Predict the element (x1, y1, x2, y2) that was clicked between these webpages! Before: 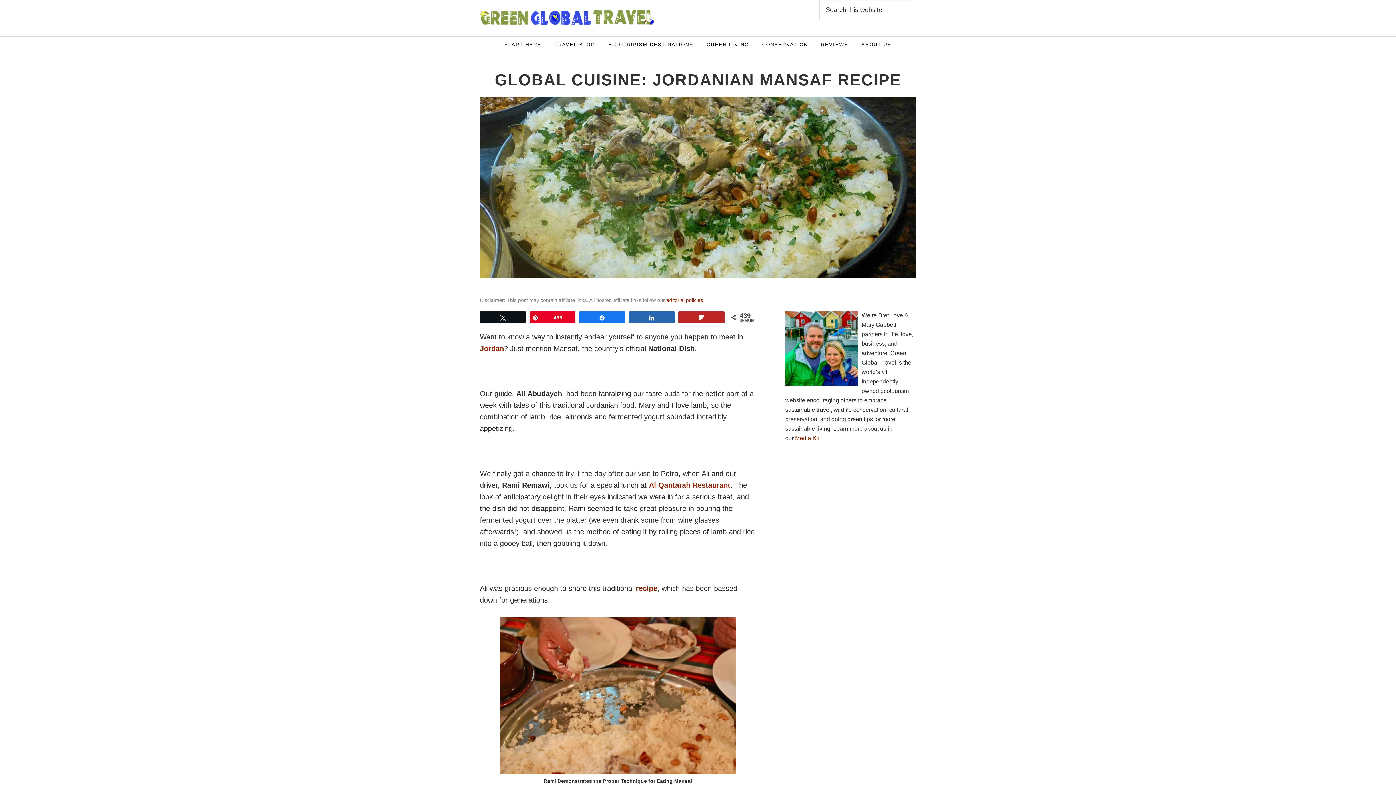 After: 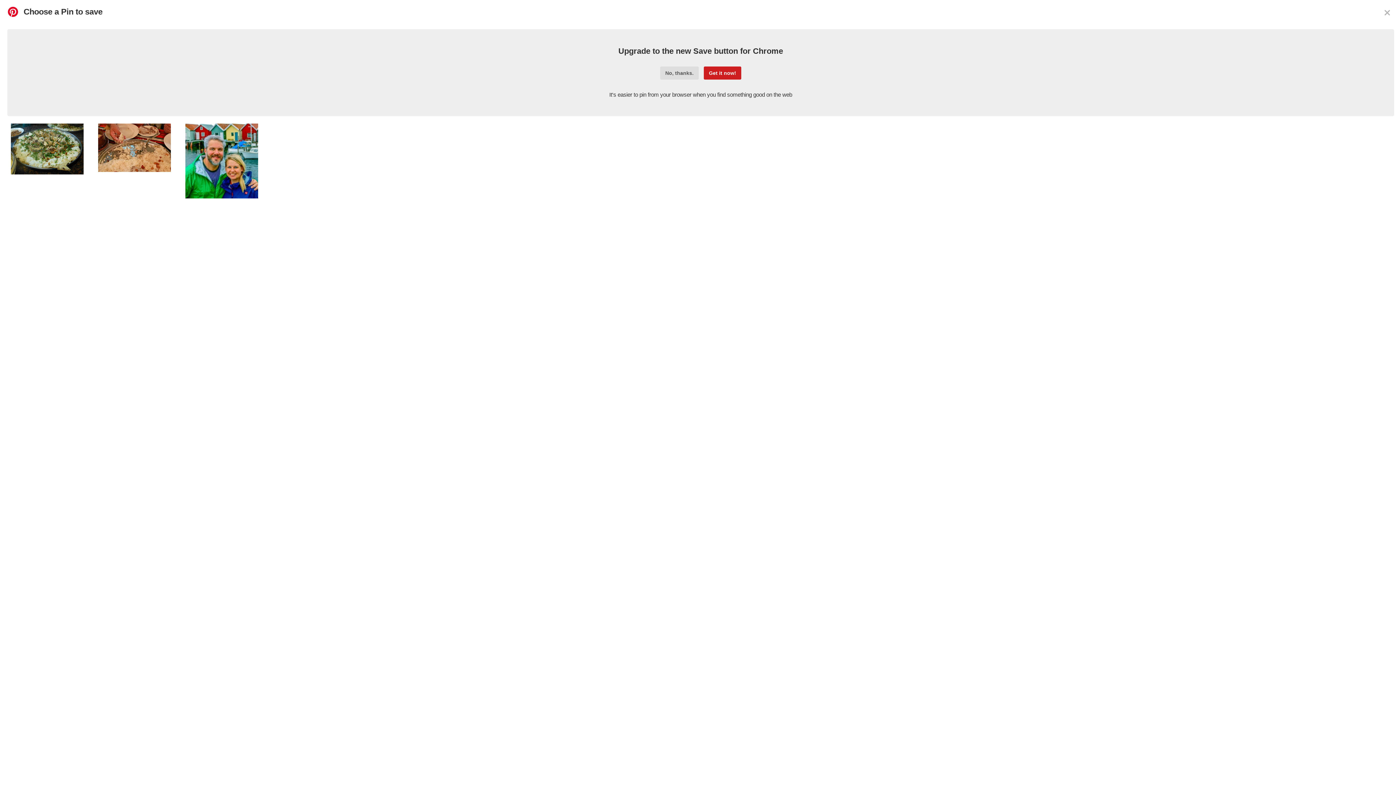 Action: label: Pin
439 bbox: (530, 312, 575, 322)